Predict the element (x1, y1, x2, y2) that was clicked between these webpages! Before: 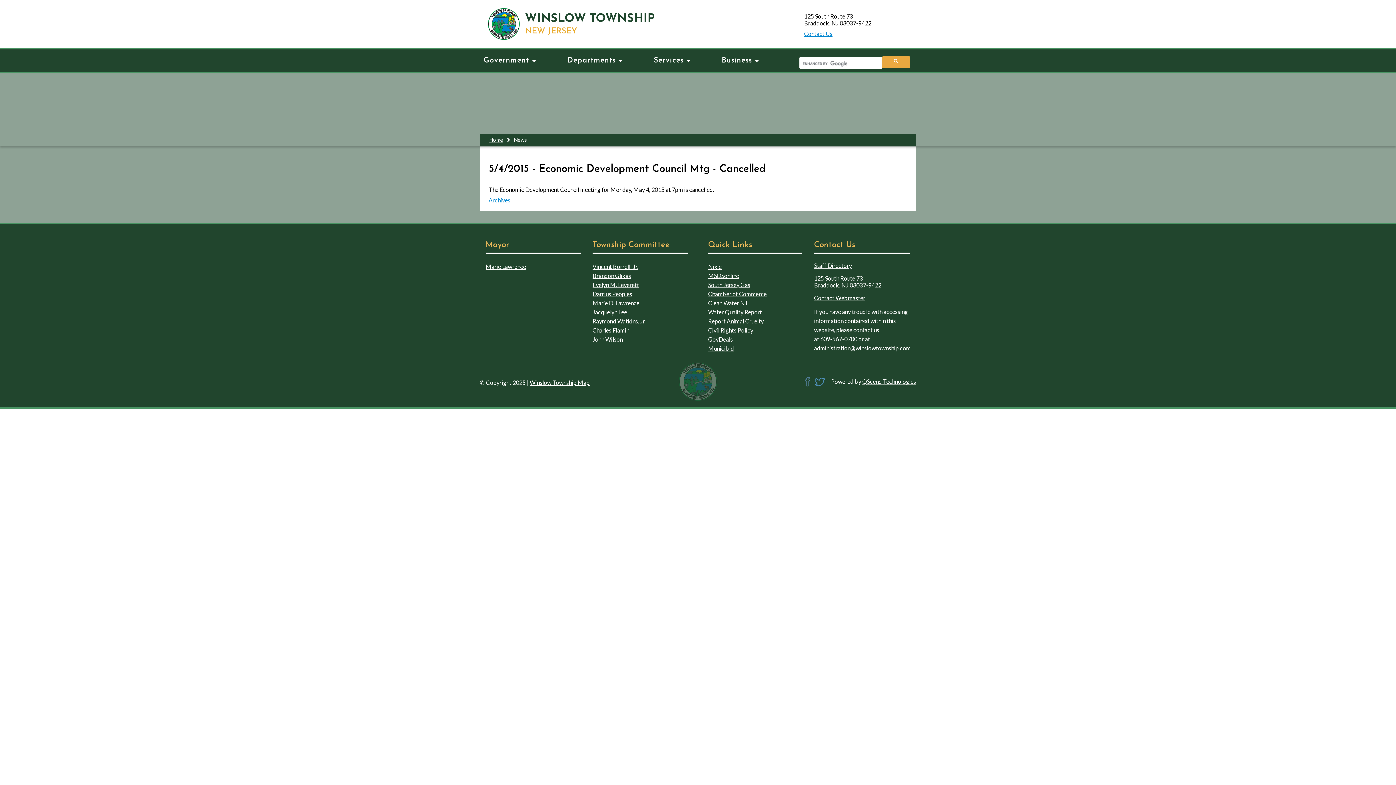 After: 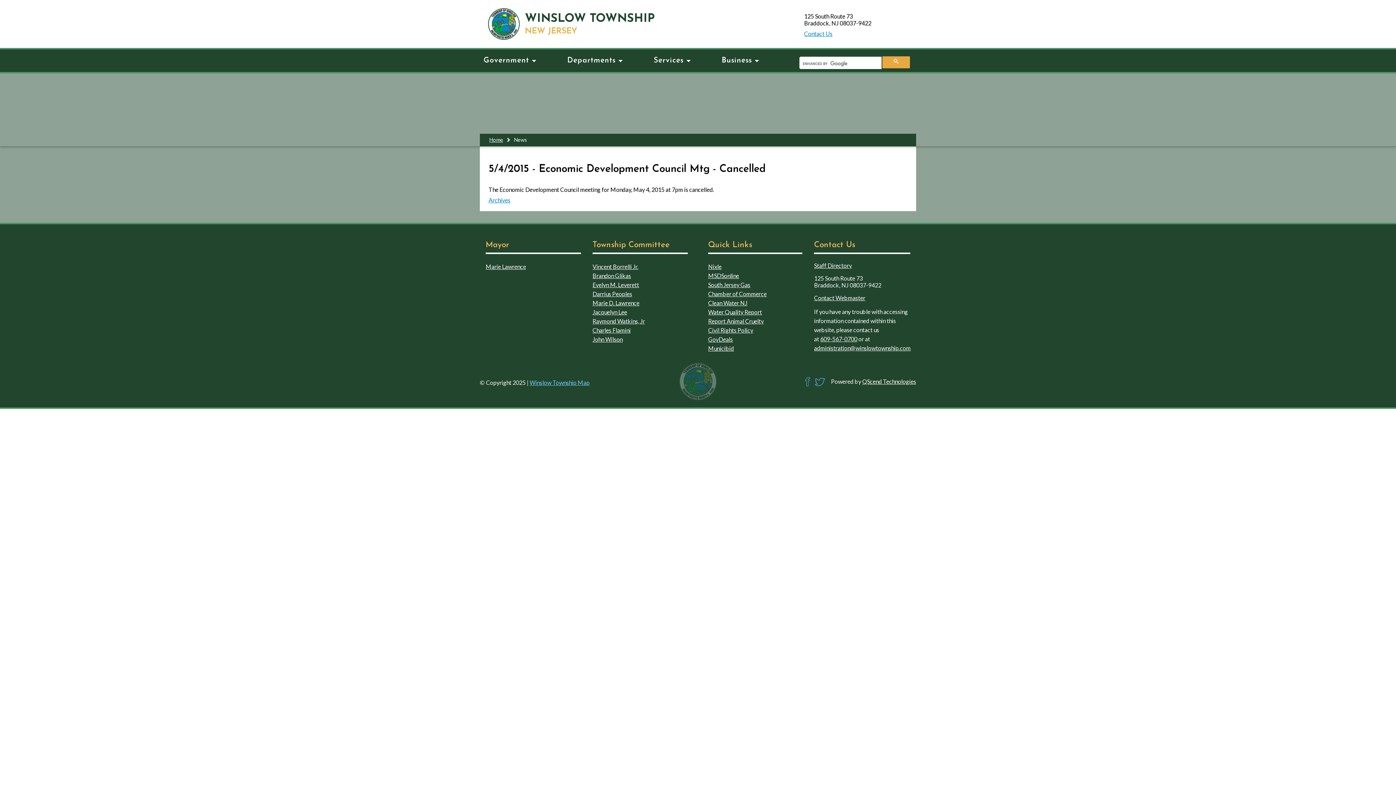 Action: label: Winslow Township Map bbox: (529, 379, 589, 386)